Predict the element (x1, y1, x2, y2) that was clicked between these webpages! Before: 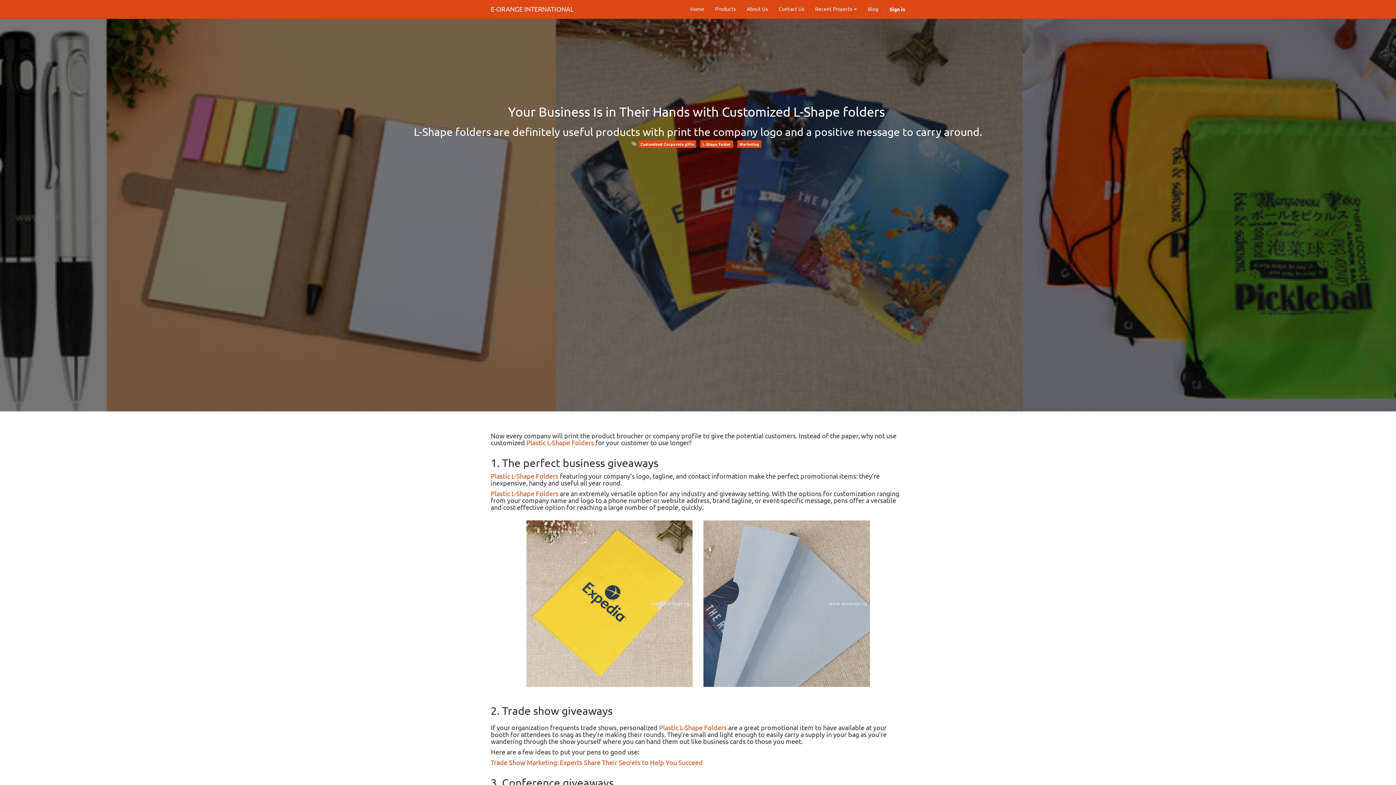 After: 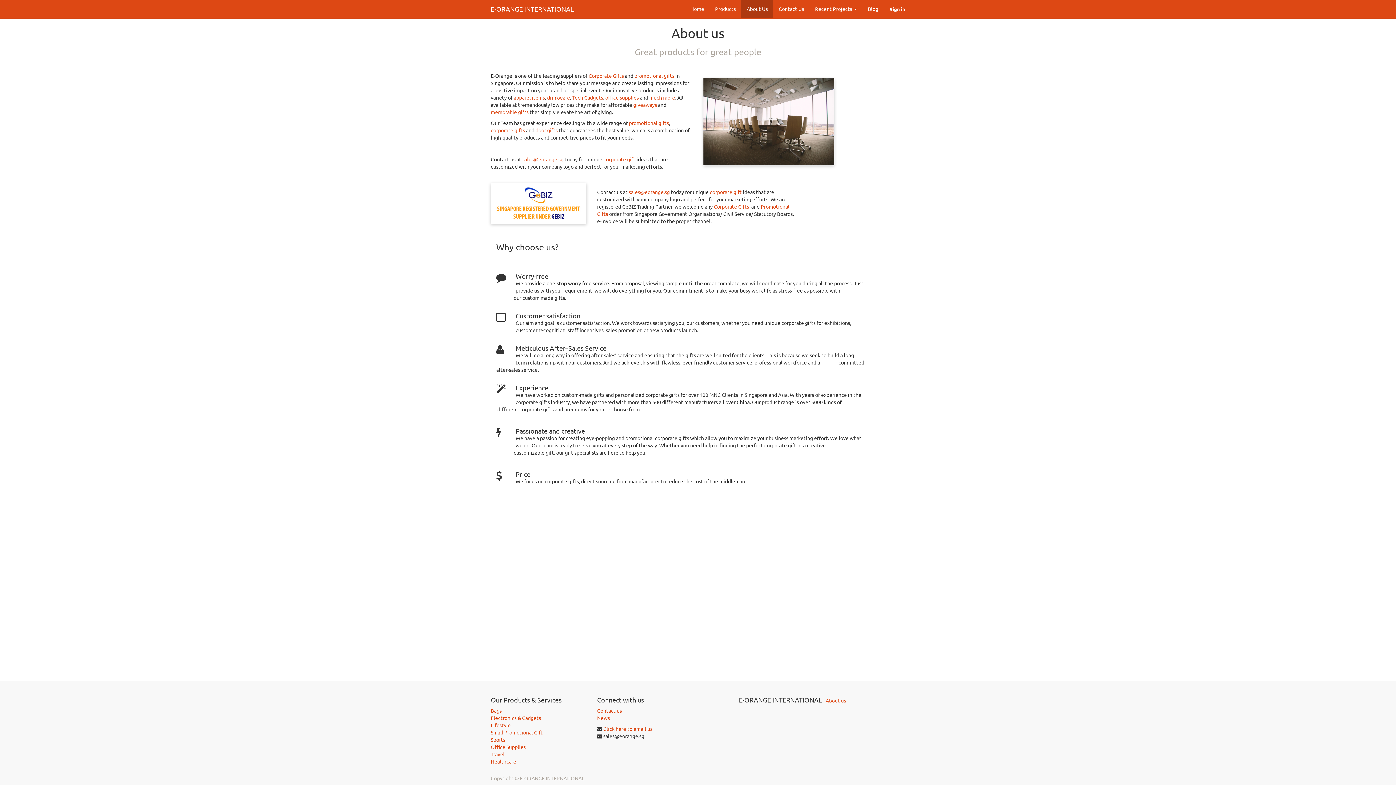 Action: label: About Us bbox: (741, 0, 773, 18)